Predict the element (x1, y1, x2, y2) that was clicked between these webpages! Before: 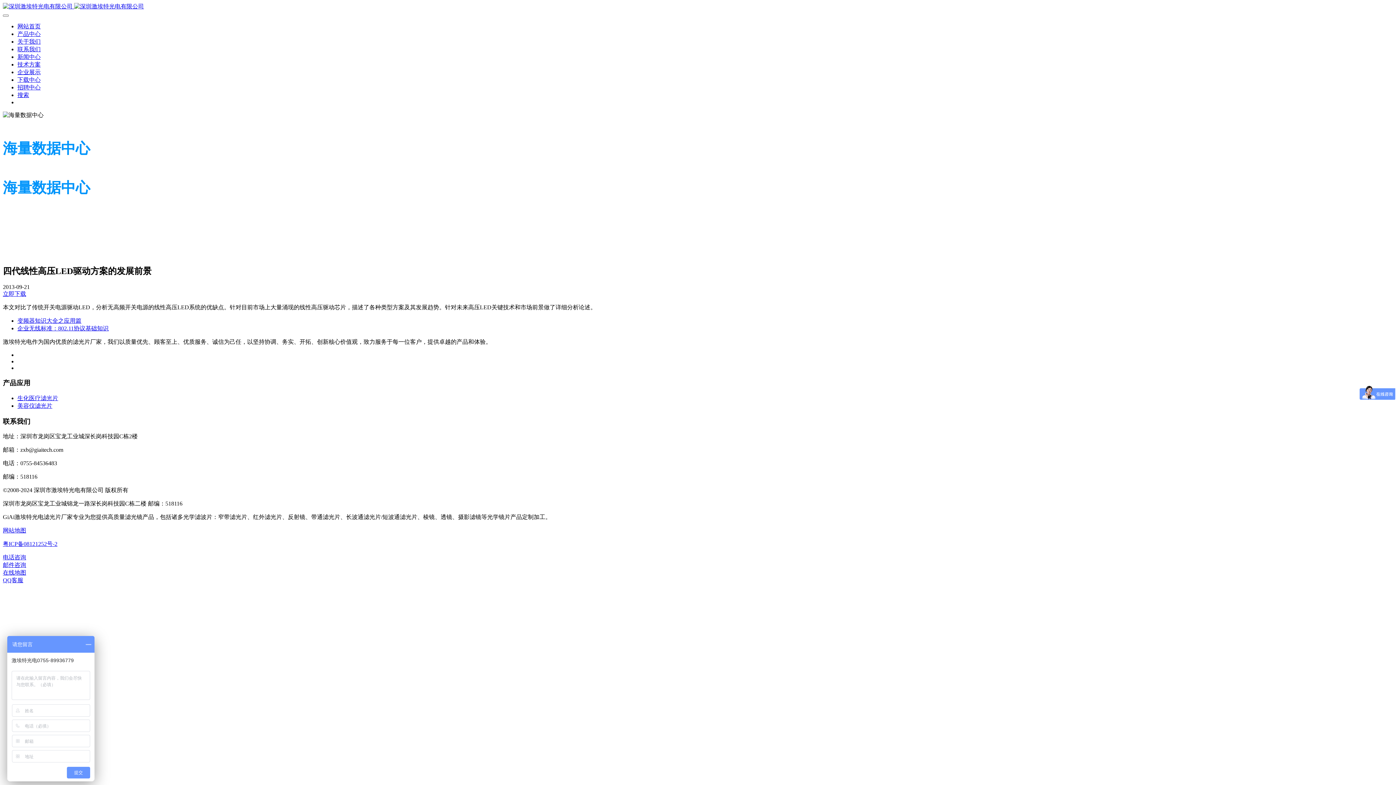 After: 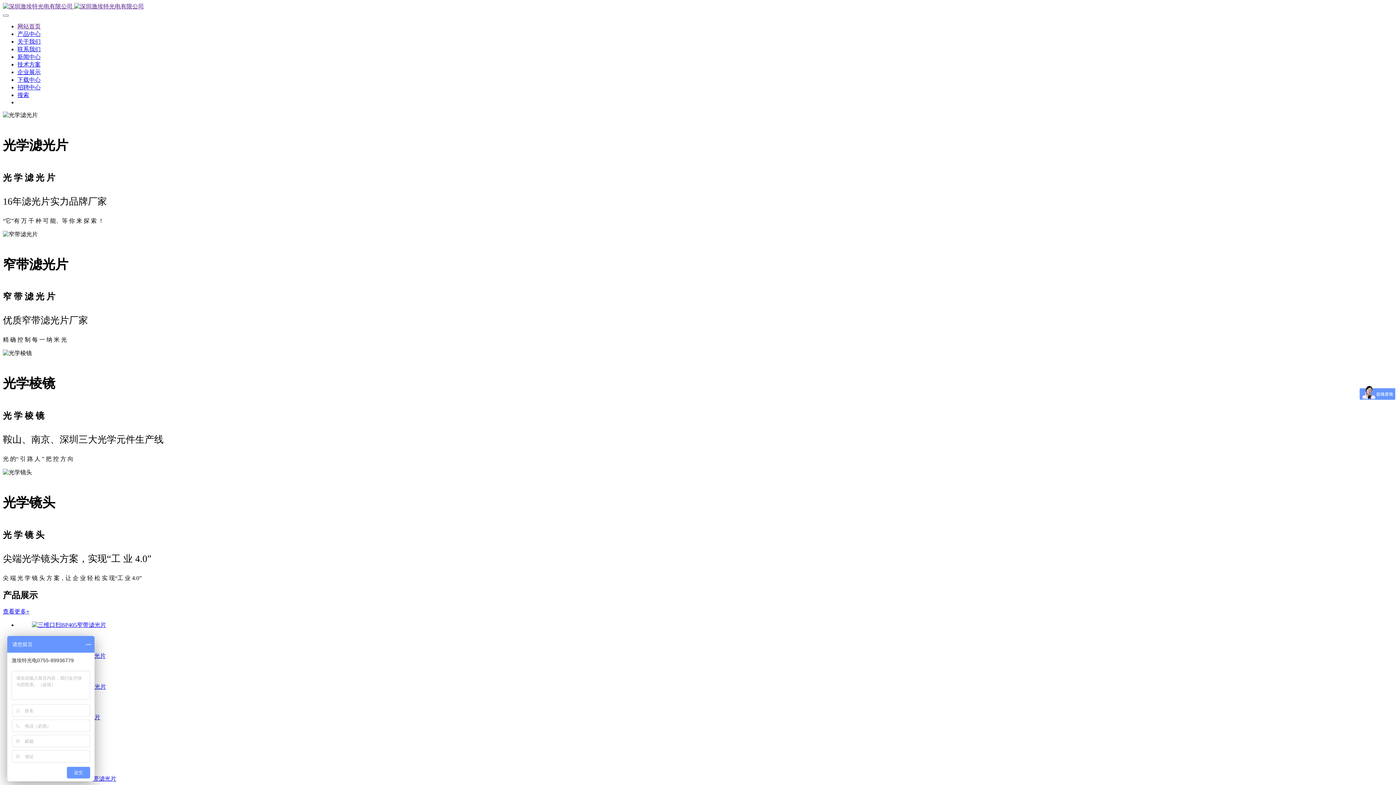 Action: label:   bbox: (2, 2, 1393, 10)